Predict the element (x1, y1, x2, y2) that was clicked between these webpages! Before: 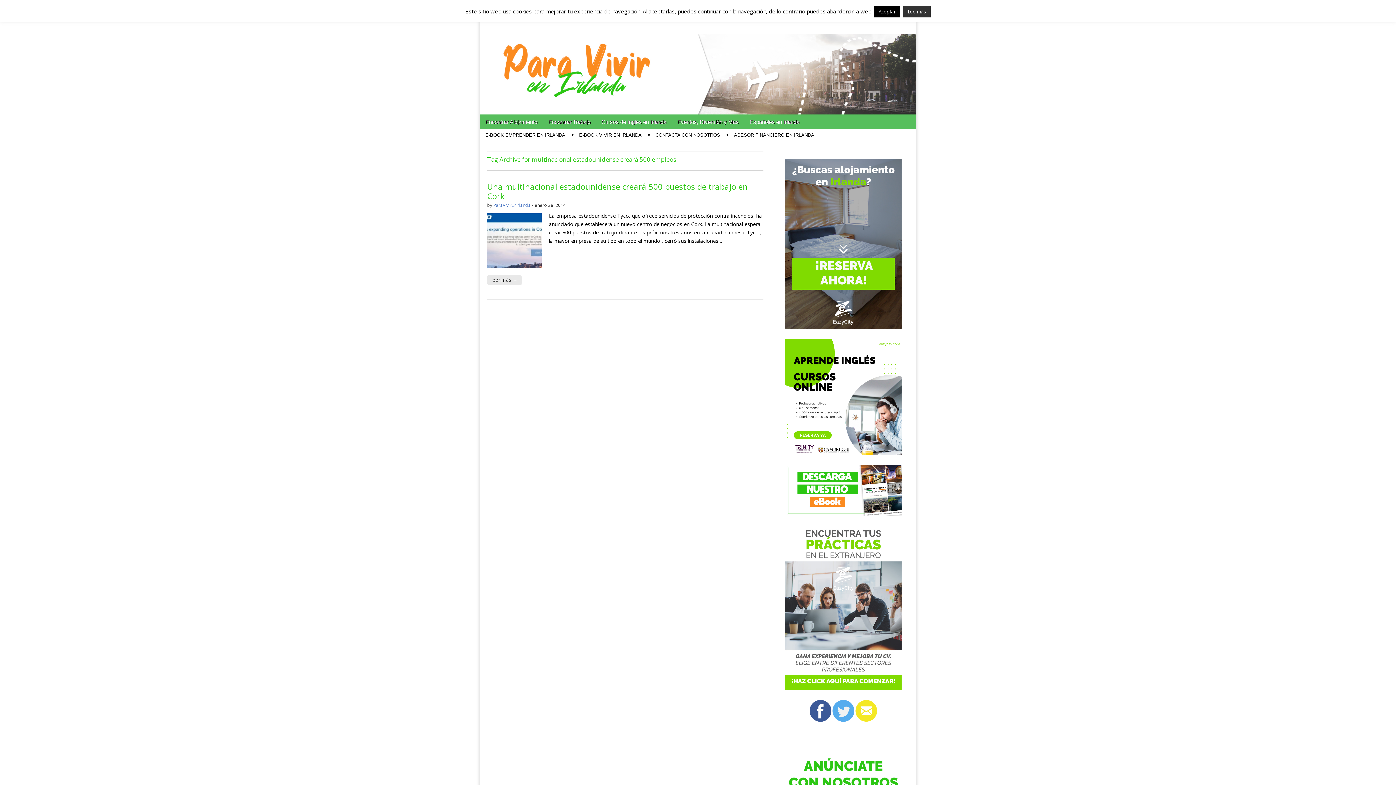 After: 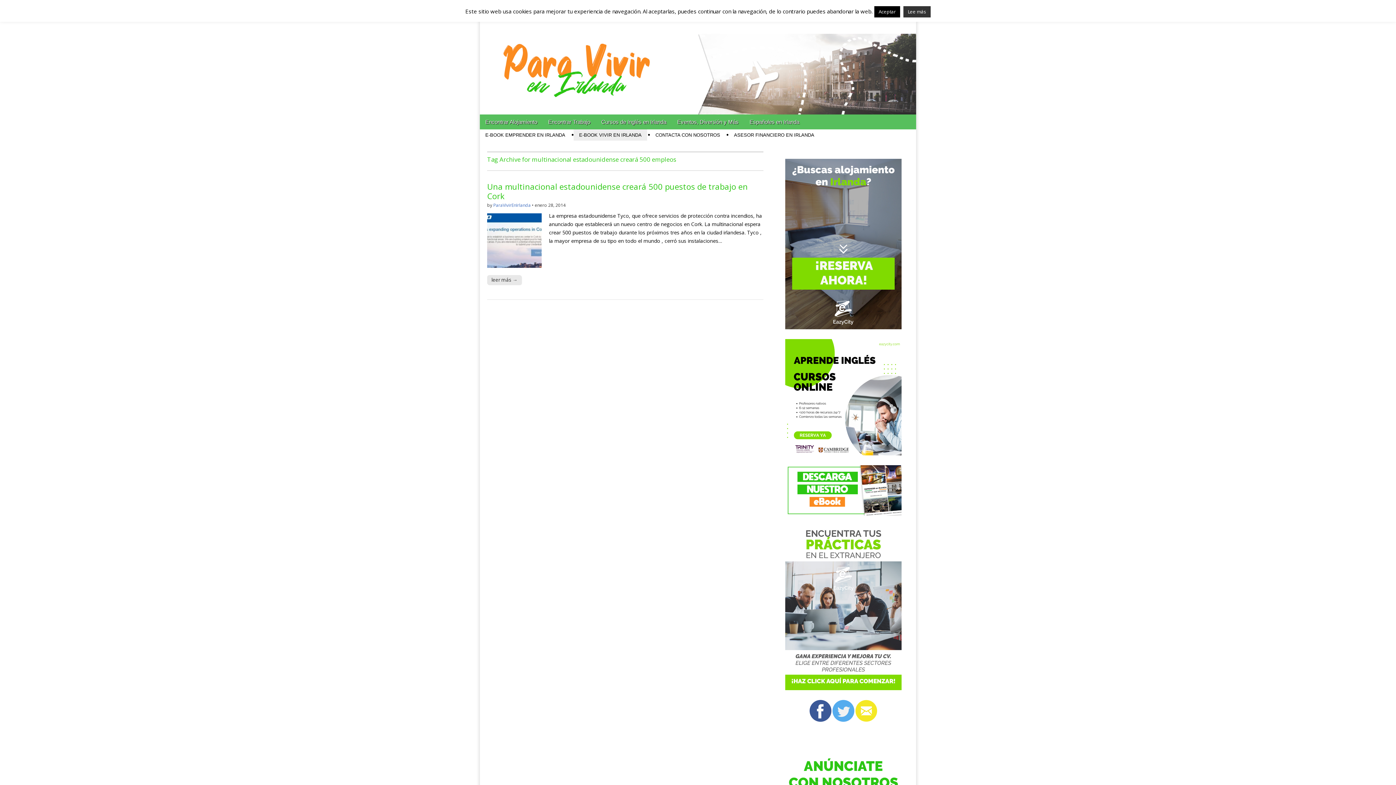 Action: bbox: (573, 129, 647, 140) label: E-BOOK VIVIR EN IRLANDA